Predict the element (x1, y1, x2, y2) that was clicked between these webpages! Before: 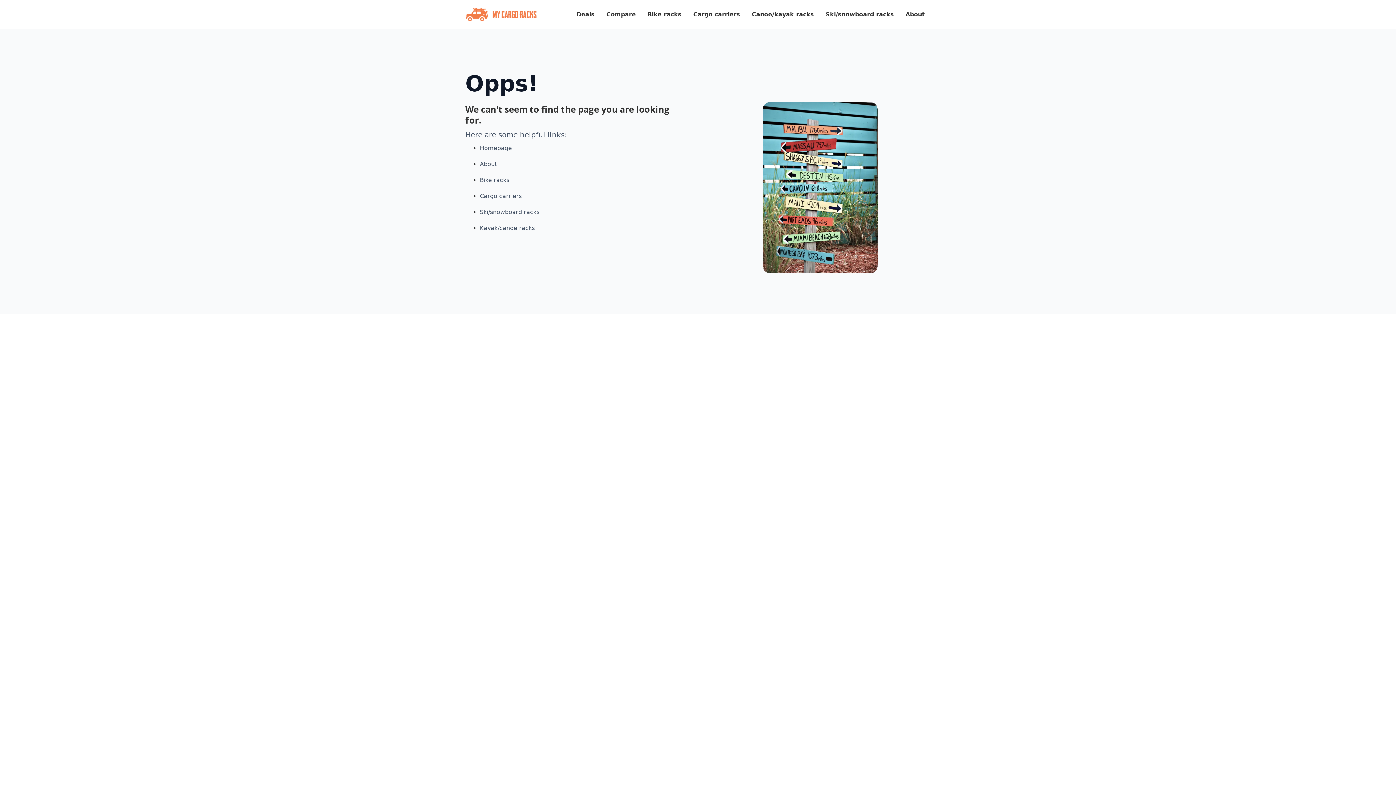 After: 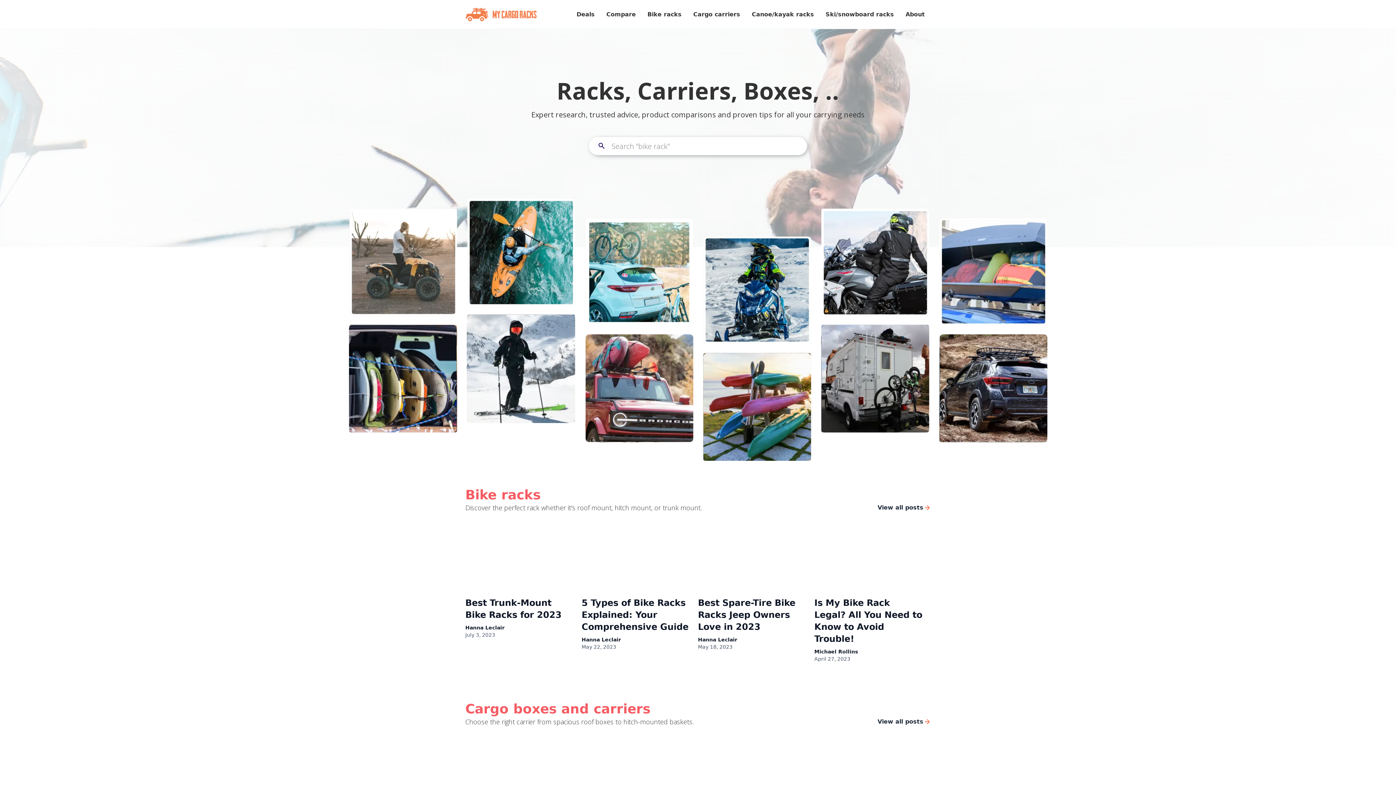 Action: label: home bbox: (465, 7, 537, 21)